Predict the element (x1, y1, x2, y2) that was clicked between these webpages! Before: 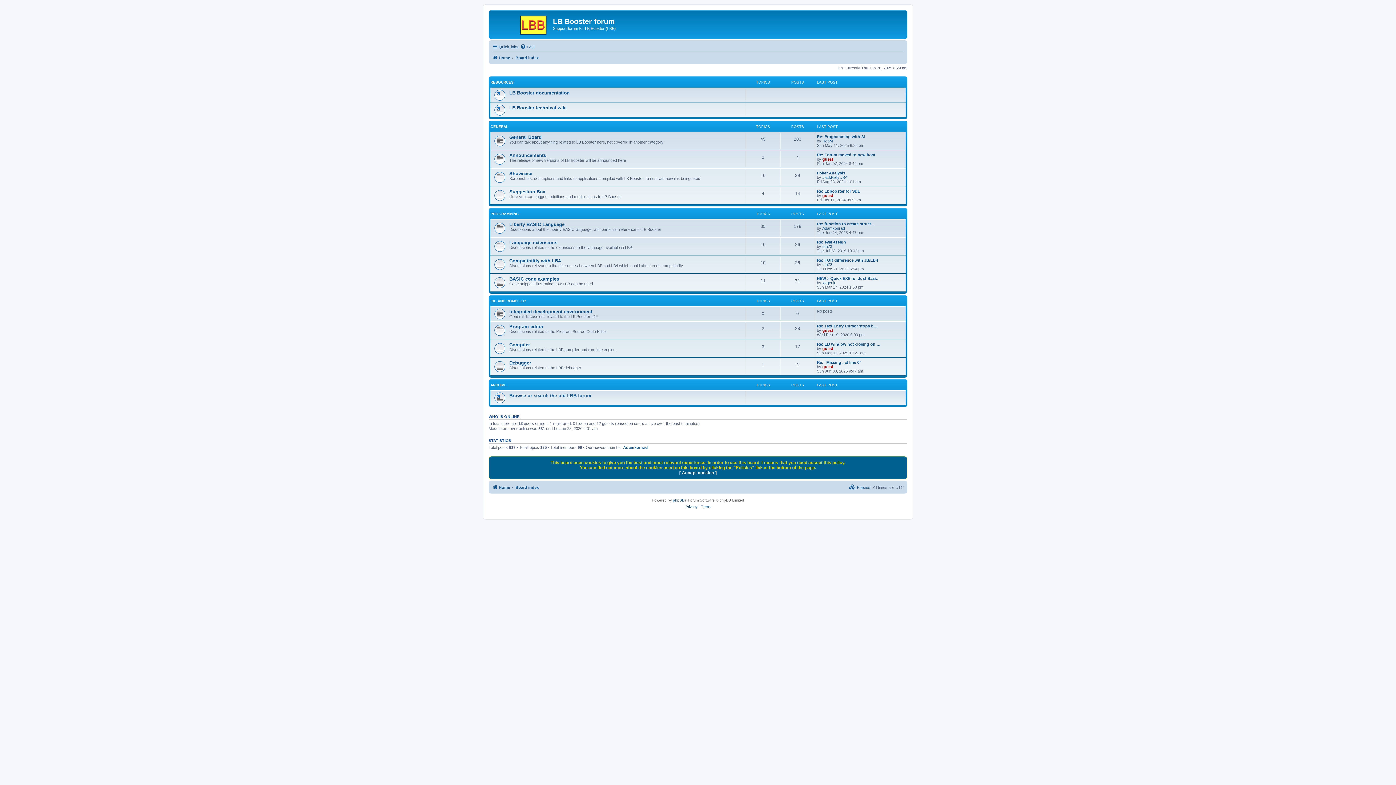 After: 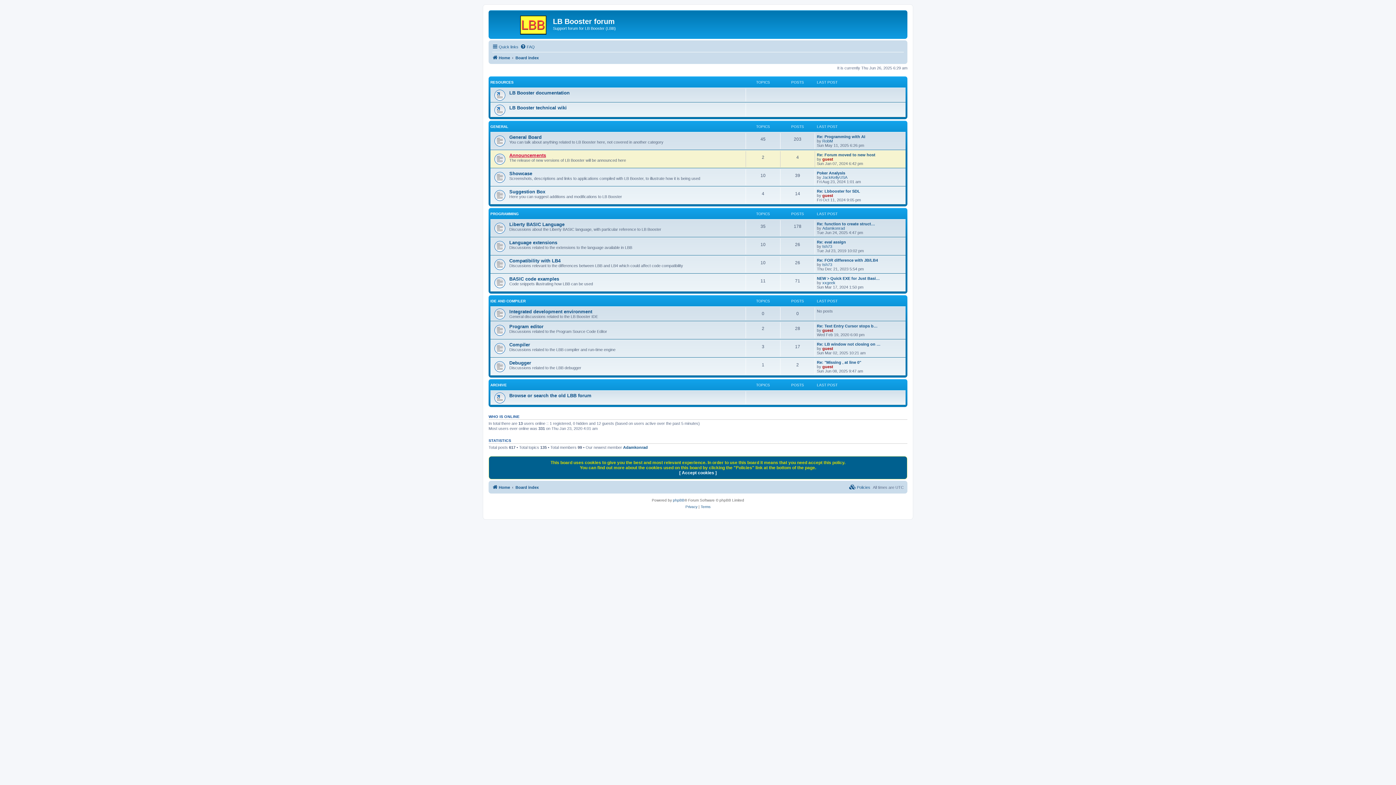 Action: bbox: (509, 152, 546, 158) label: Announcements